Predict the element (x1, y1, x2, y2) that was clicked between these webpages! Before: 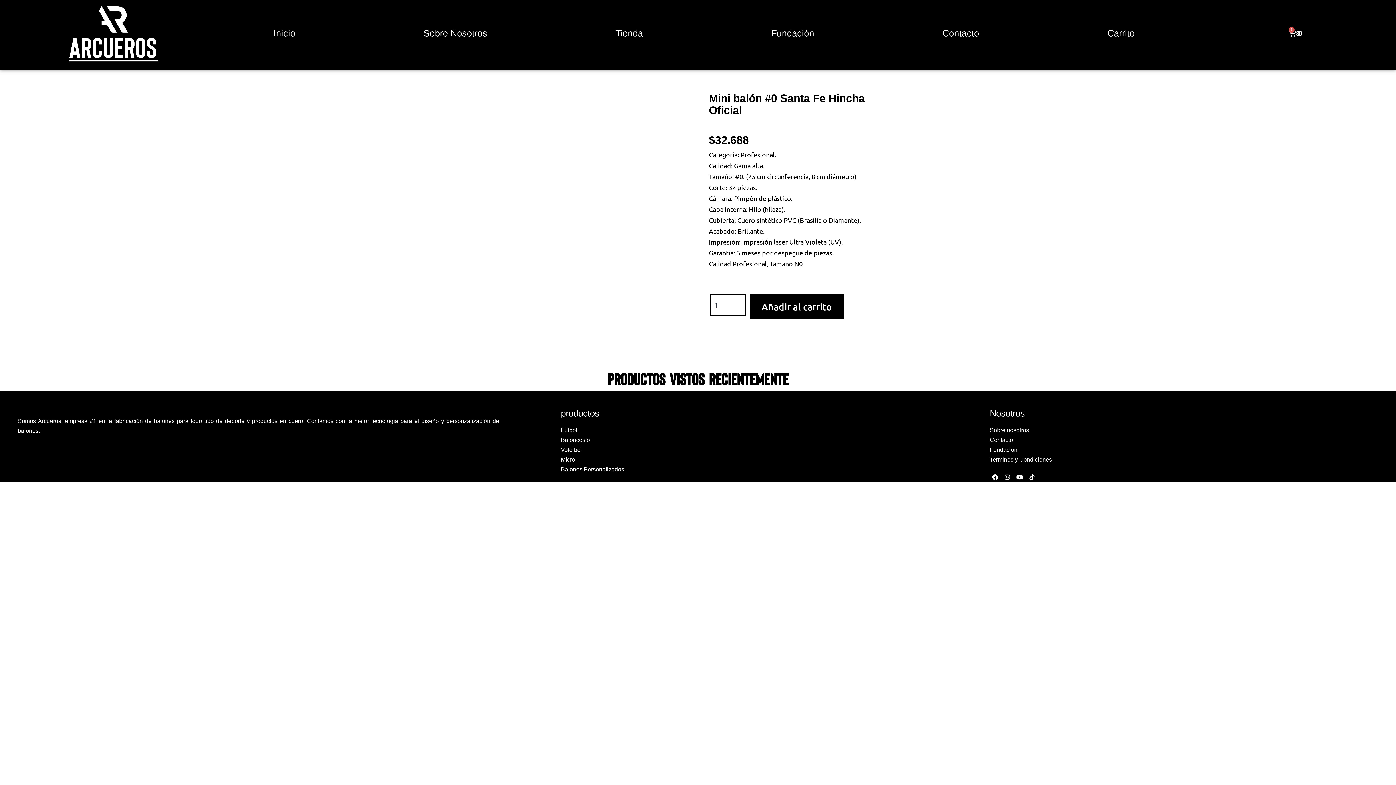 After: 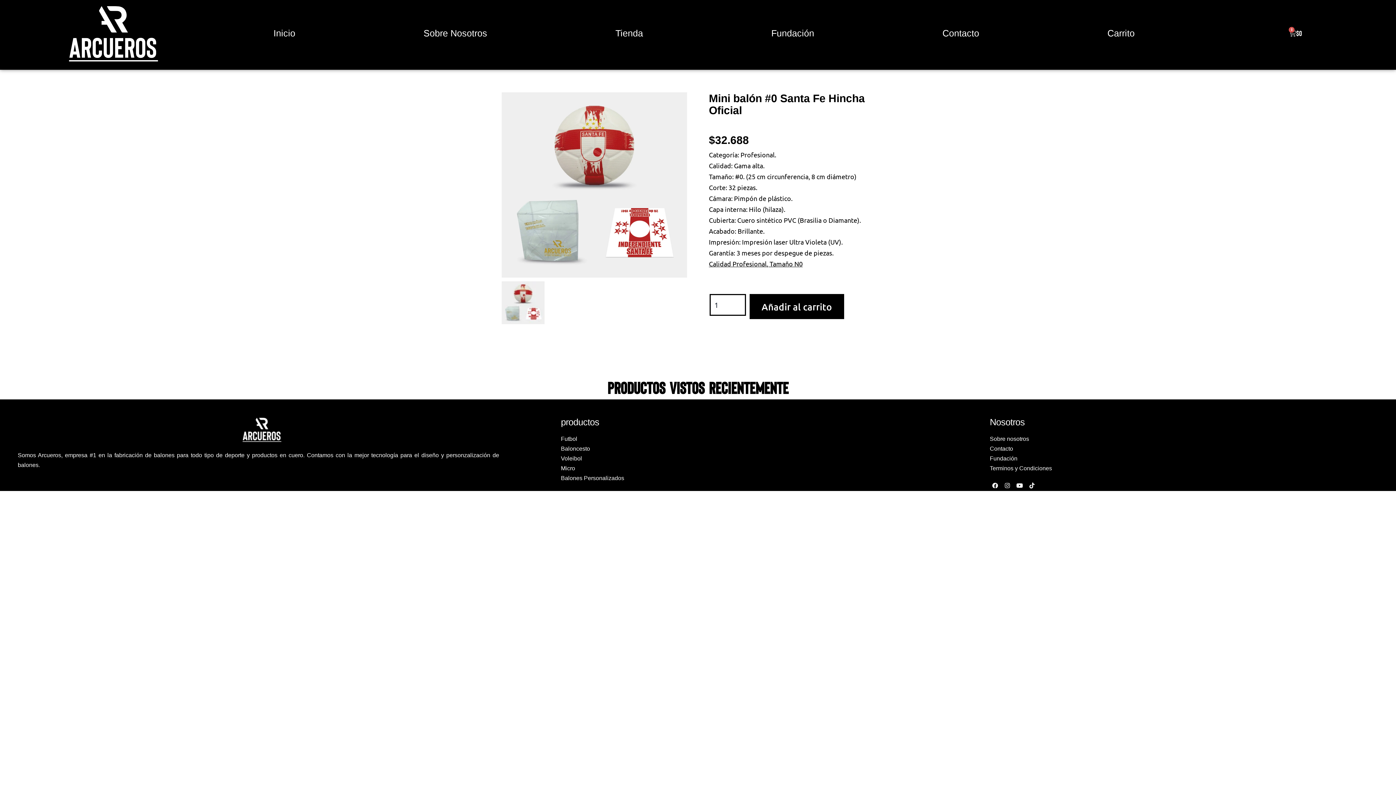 Action: bbox: (1026, 472, 1037, 482) label: Tiktok